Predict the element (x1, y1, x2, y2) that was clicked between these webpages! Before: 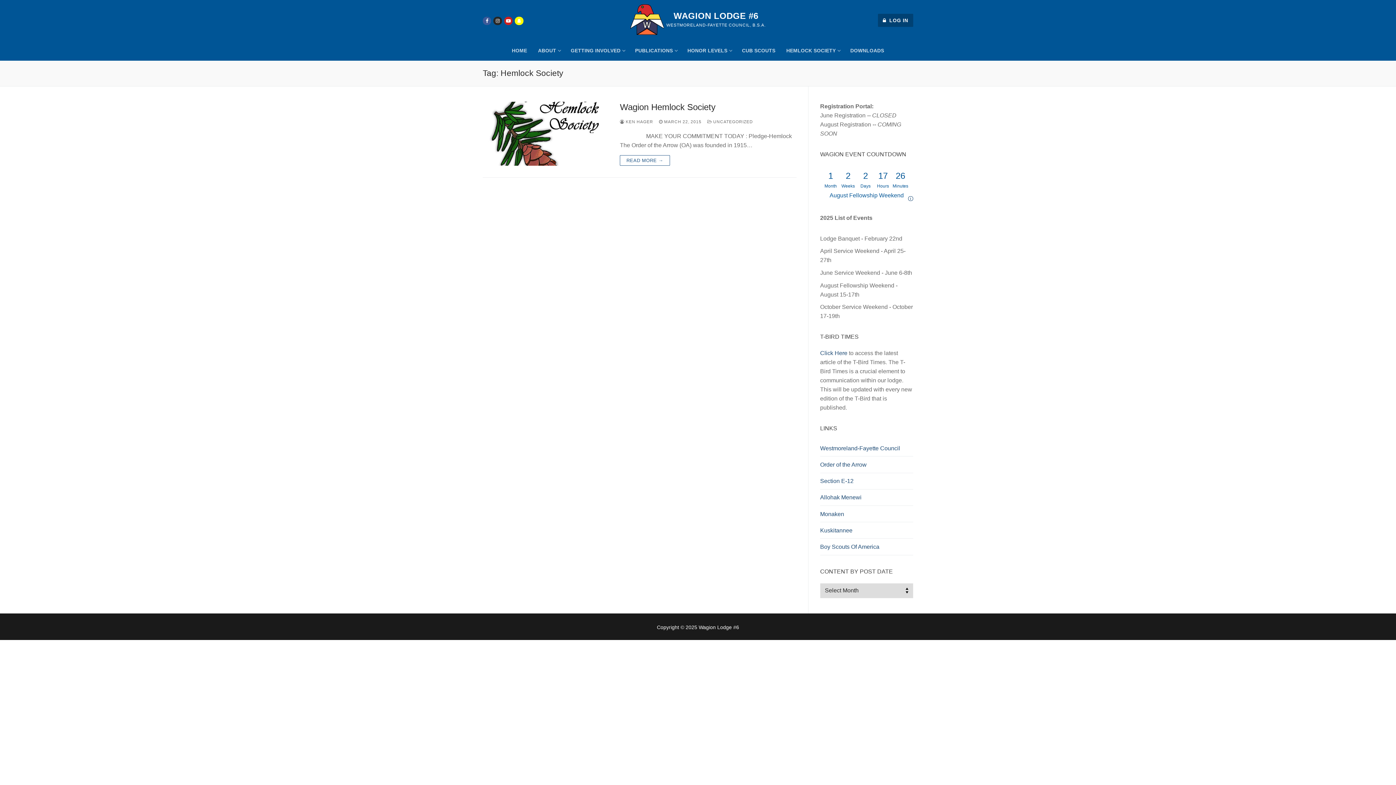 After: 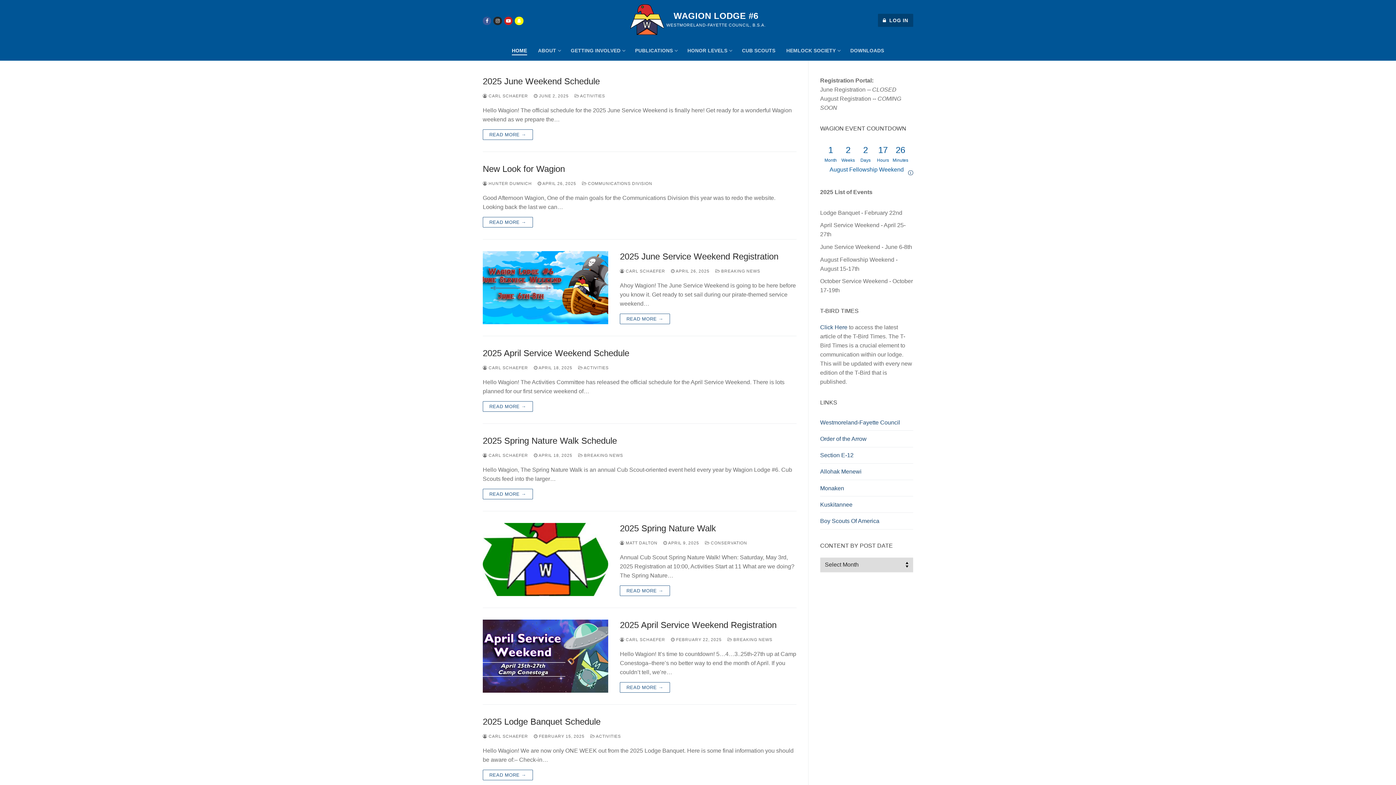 Action: bbox: (630, 3, 664, 37)